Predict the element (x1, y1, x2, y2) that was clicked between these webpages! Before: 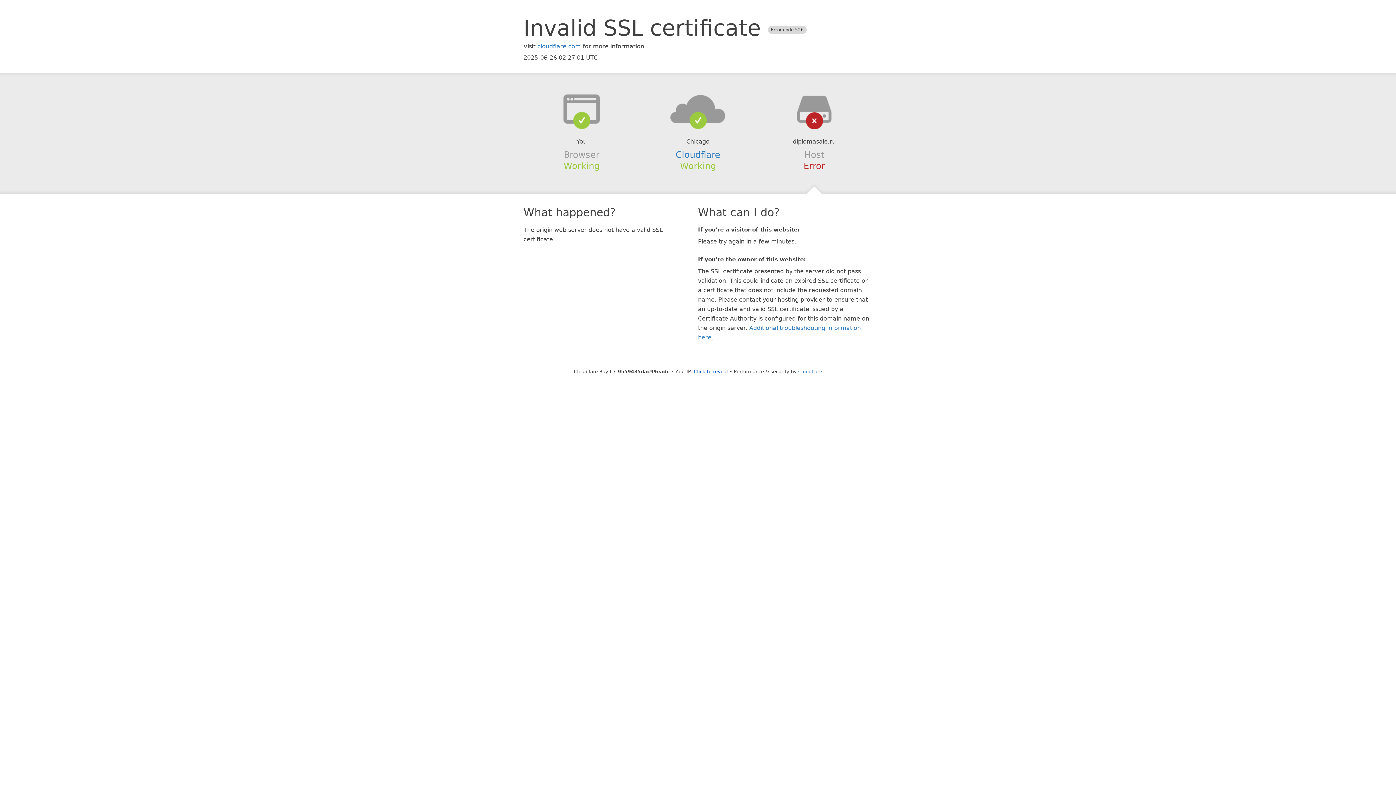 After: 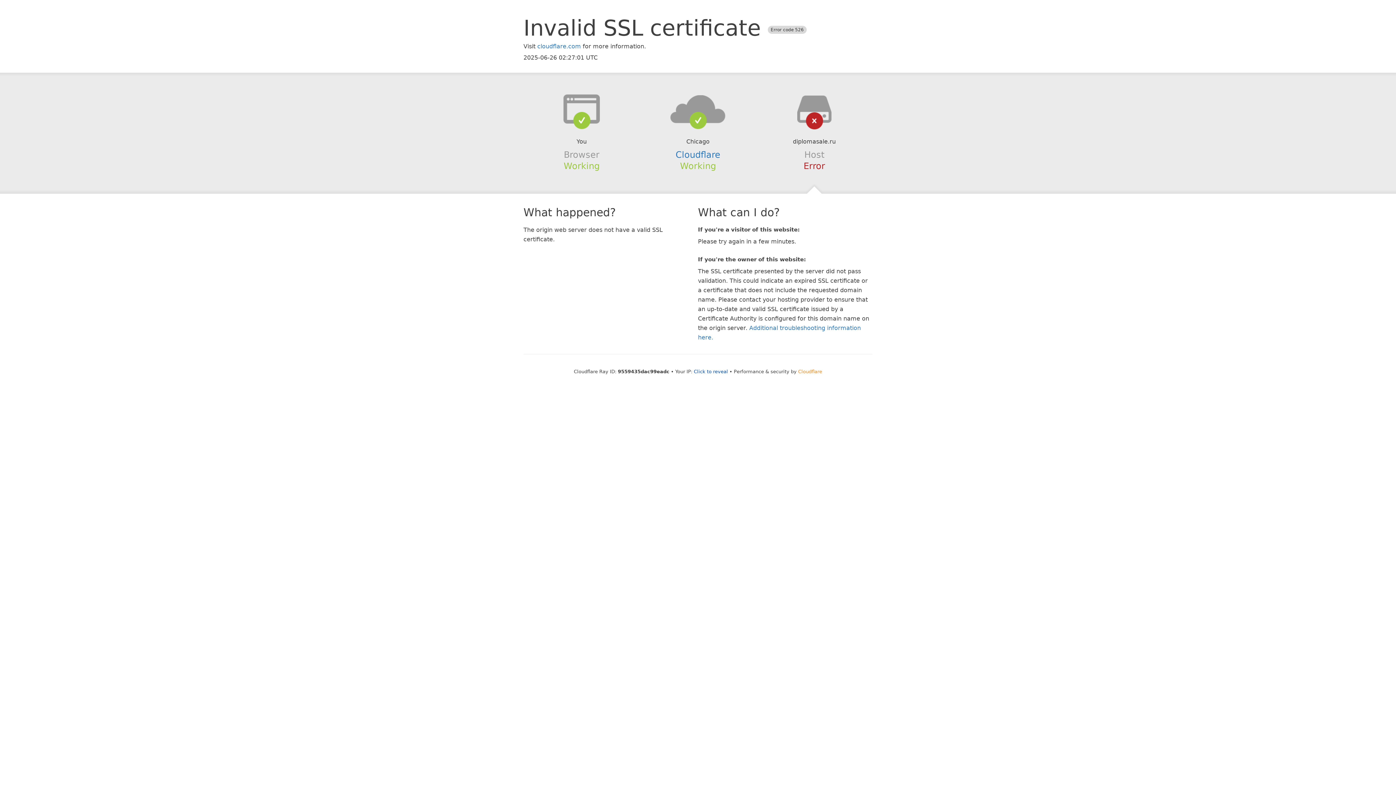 Action: bbox: (798, 368, 822, 374) label: Cloudflare